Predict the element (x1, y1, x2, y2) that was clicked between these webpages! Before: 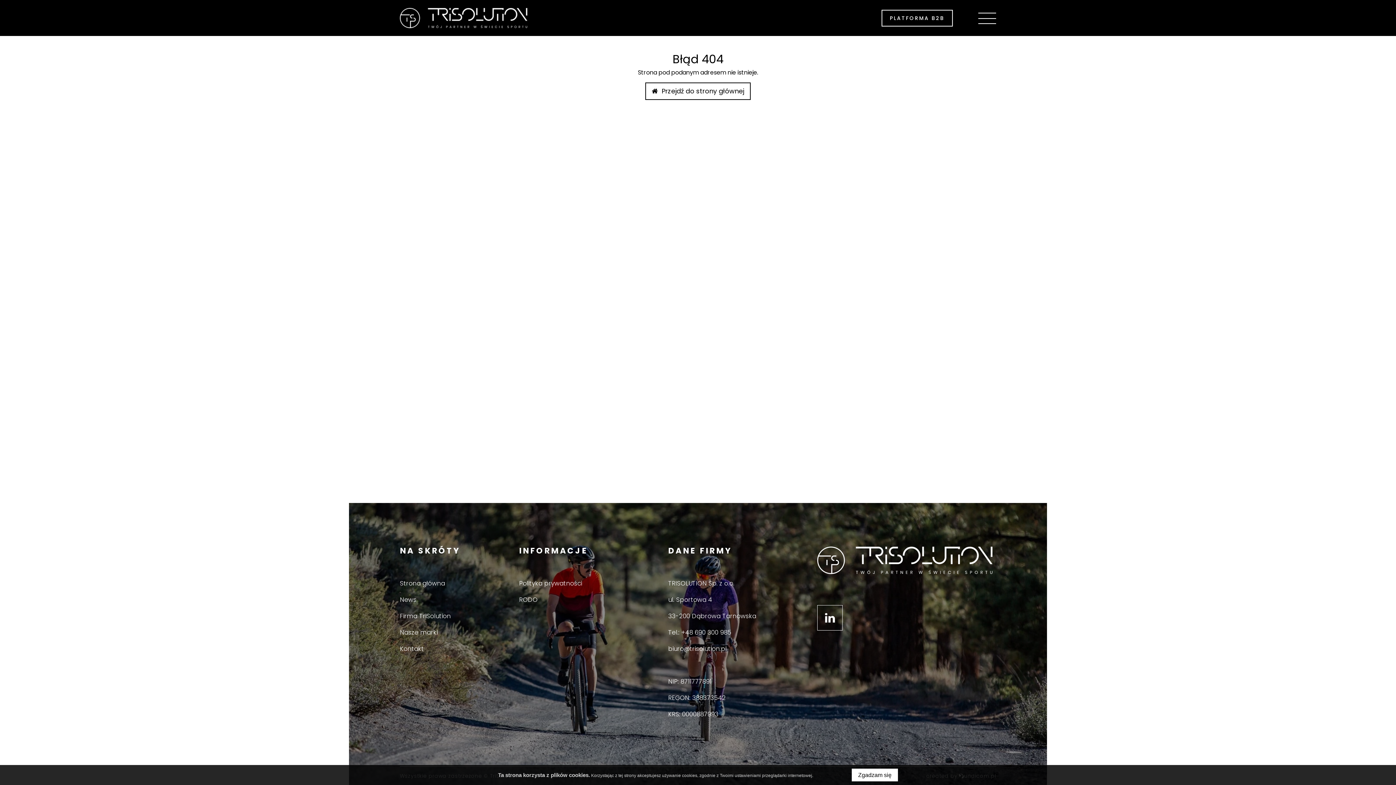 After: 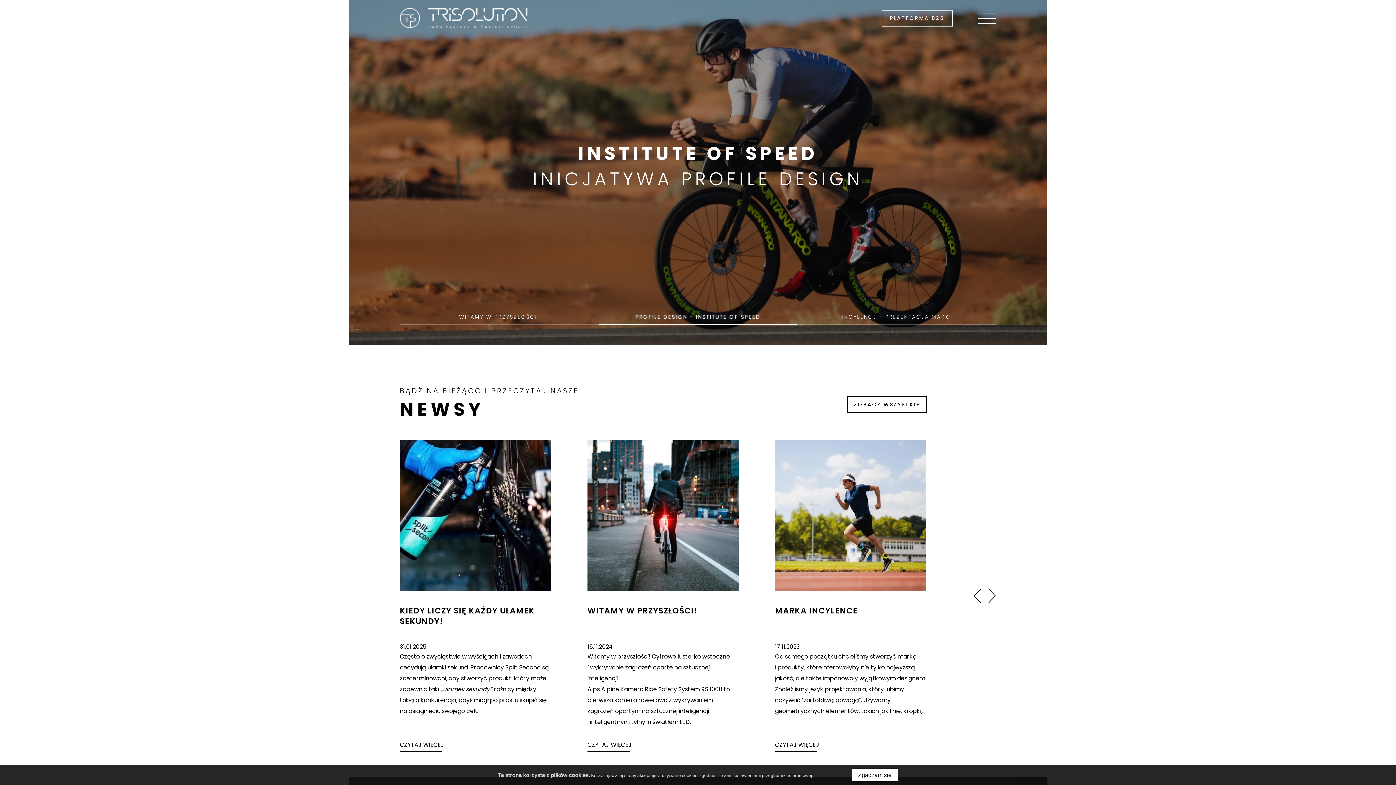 Action: bbox: (400, 7, 527, 28)